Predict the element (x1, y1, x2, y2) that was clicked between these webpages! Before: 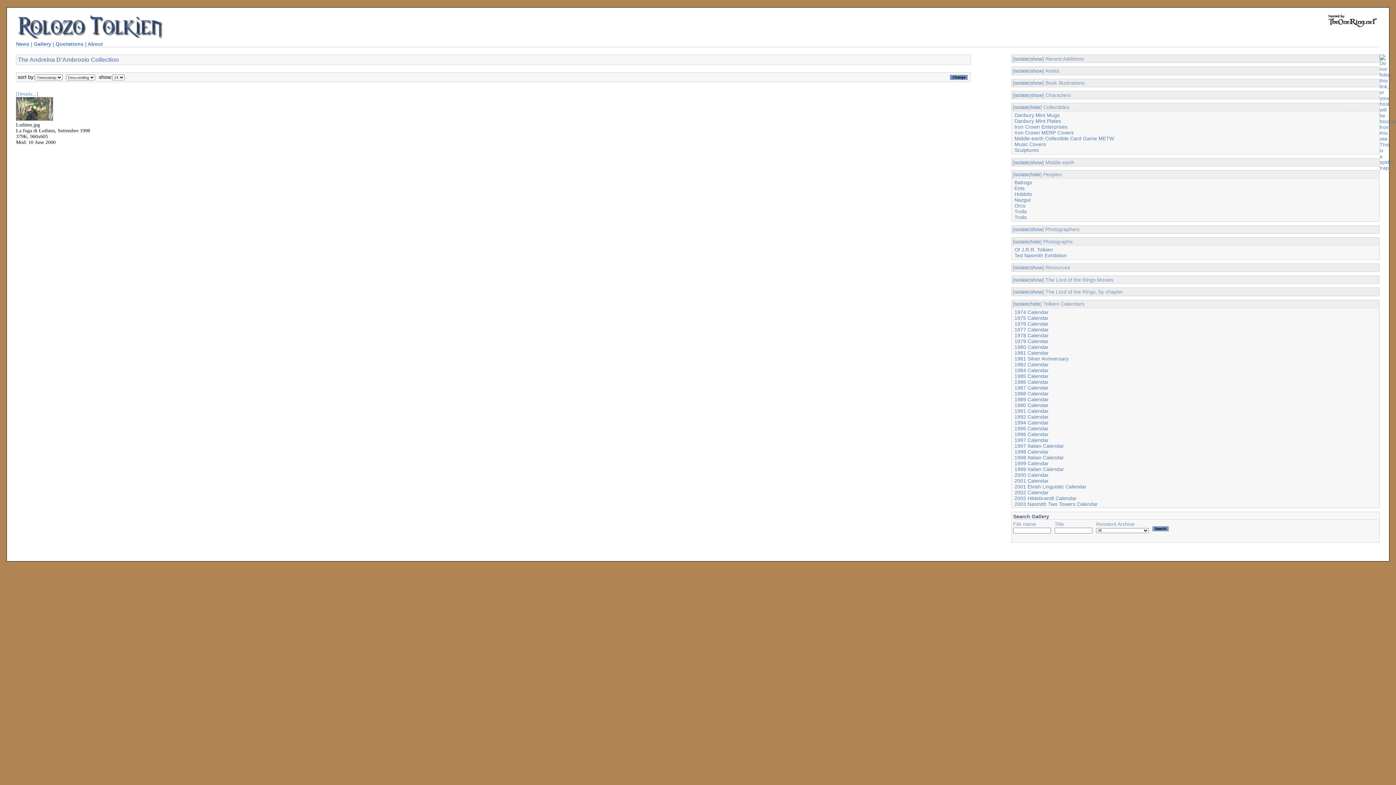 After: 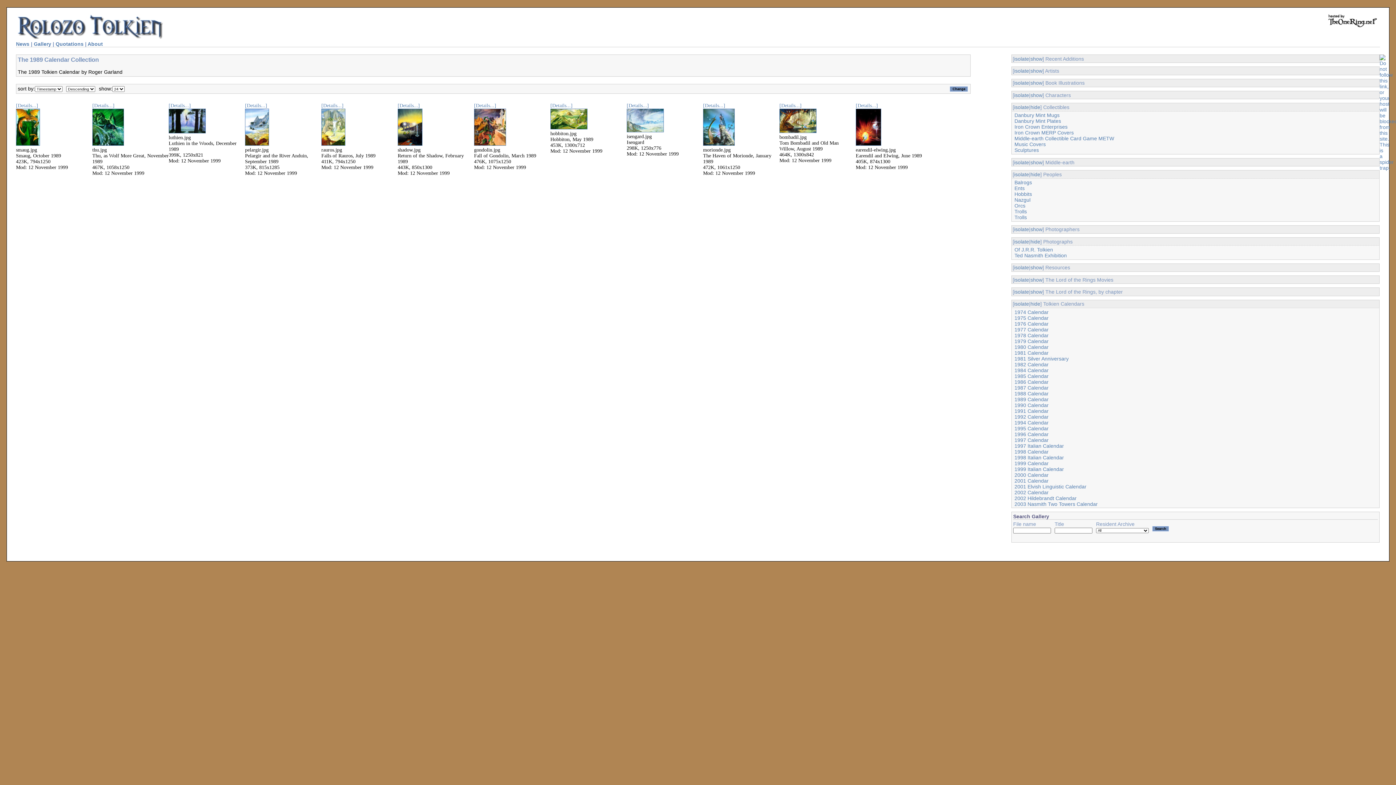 Action: bbox: (1014, 396, 1048, 402) label: 1989 Calendar